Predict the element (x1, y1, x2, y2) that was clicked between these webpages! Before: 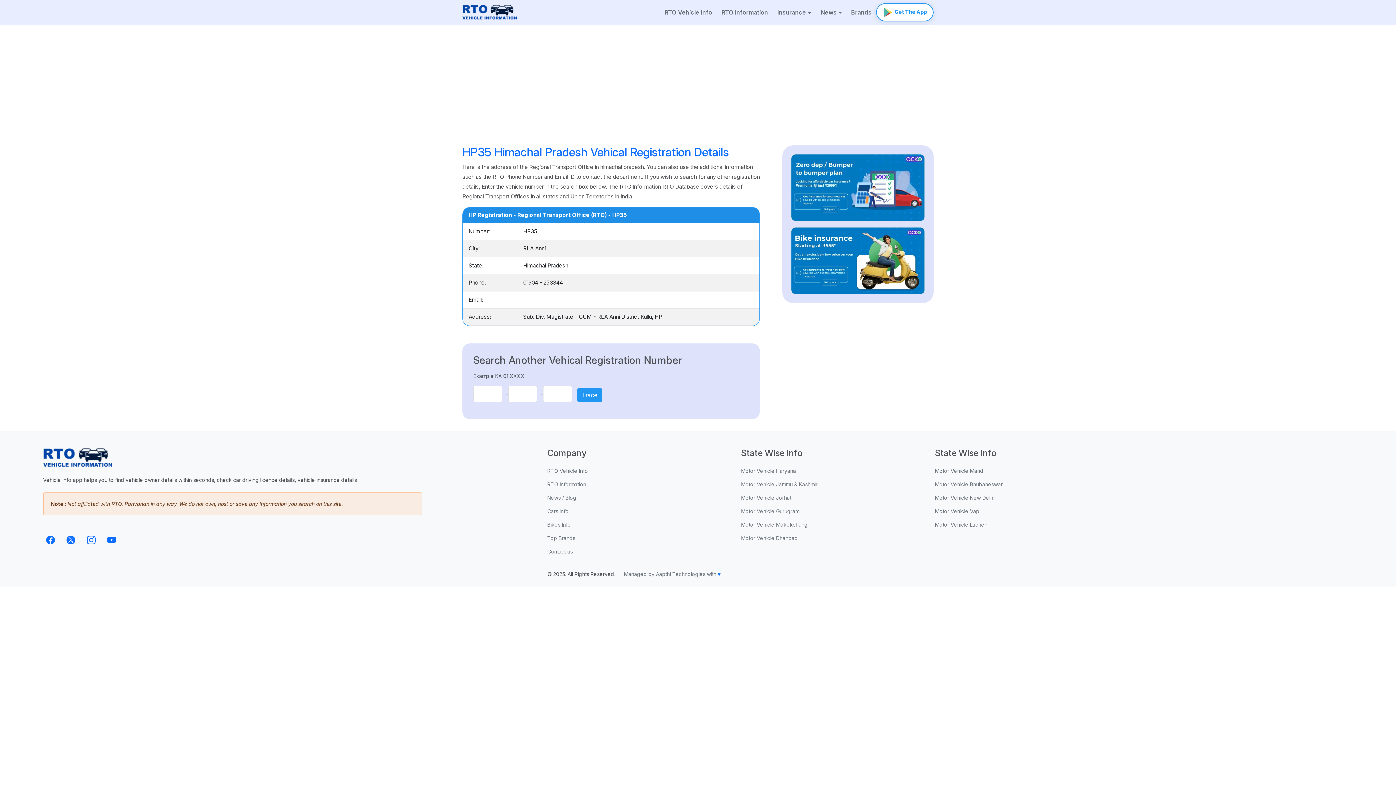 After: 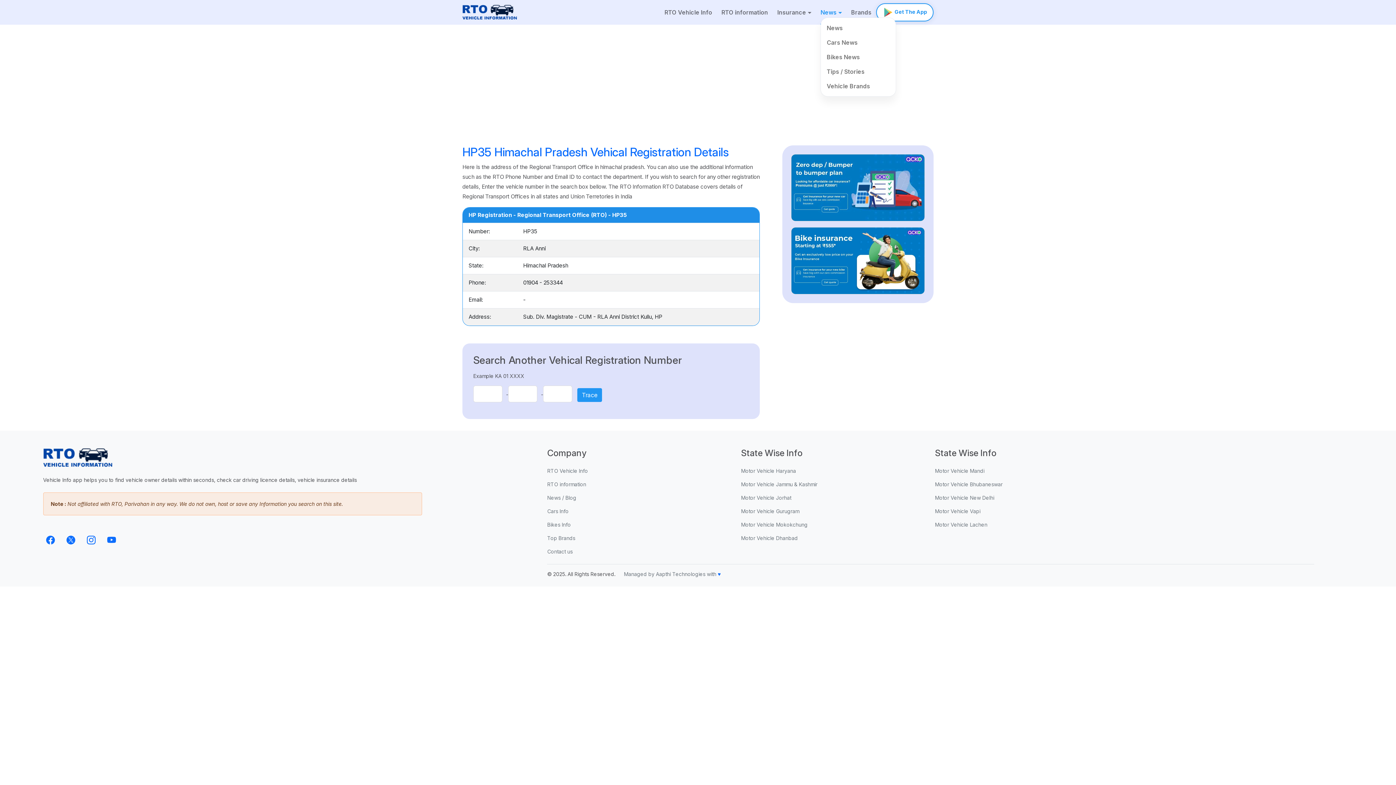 Action: label: News bbox: (820, 7, 842, 16)